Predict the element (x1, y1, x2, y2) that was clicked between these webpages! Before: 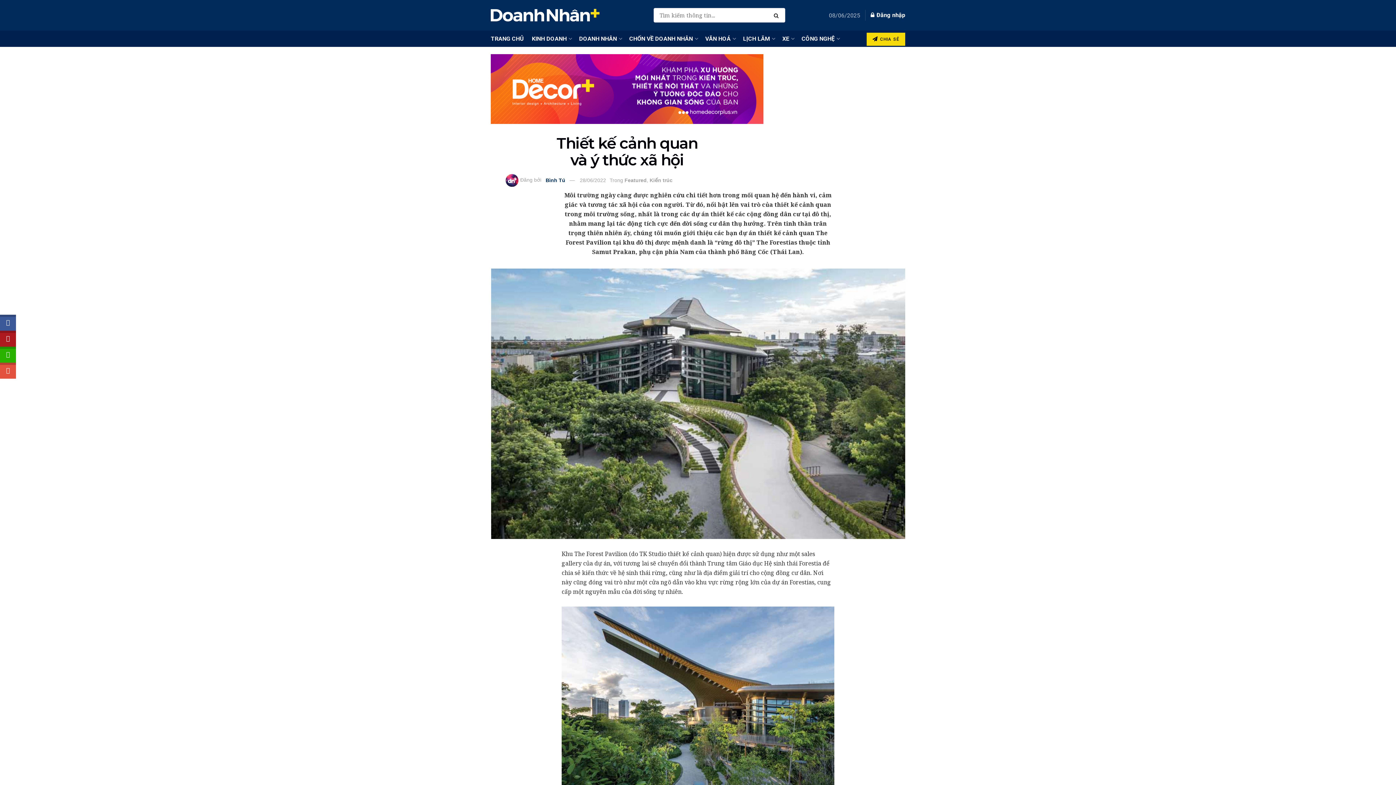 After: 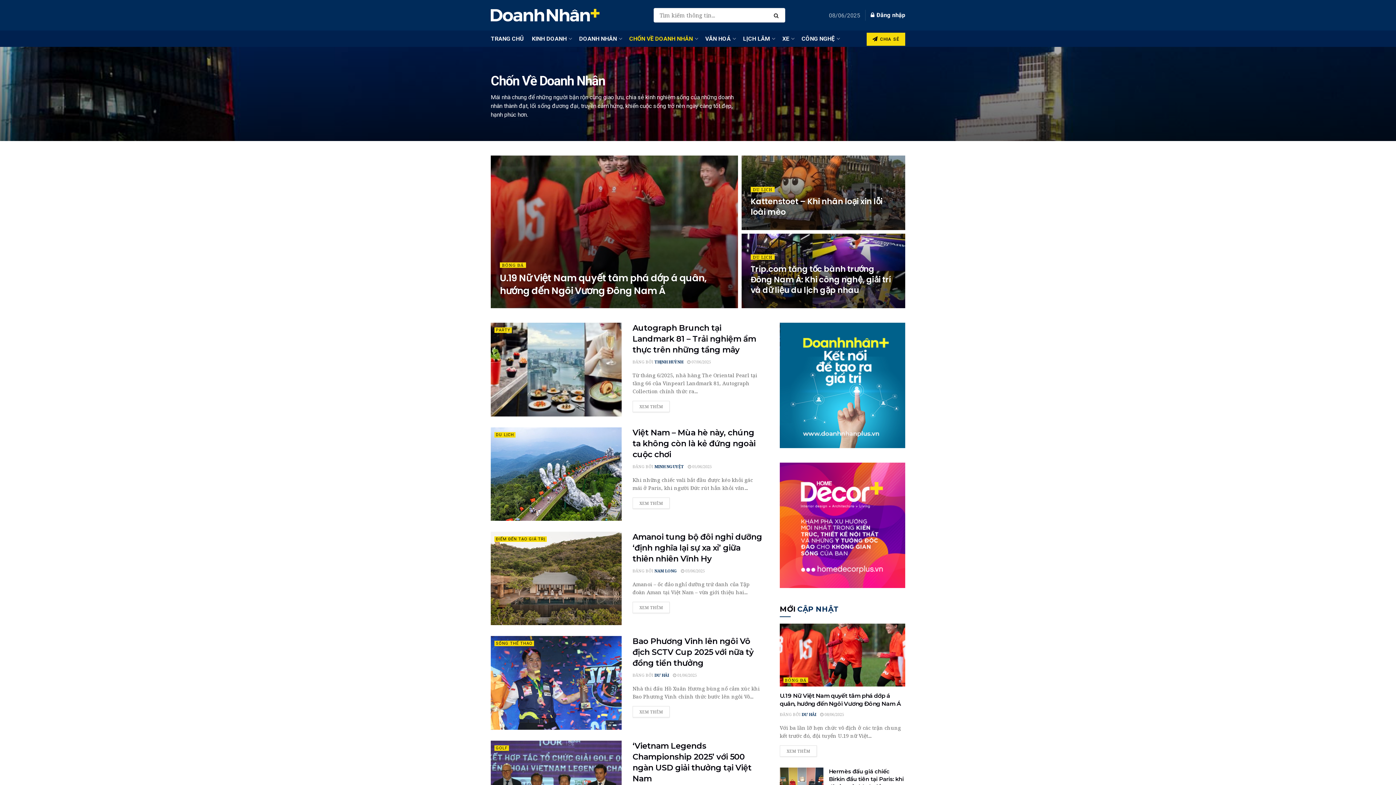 Action: bbox: (629, 30, 697, 46) label: CHỐN VỀ DOANH NHÂN